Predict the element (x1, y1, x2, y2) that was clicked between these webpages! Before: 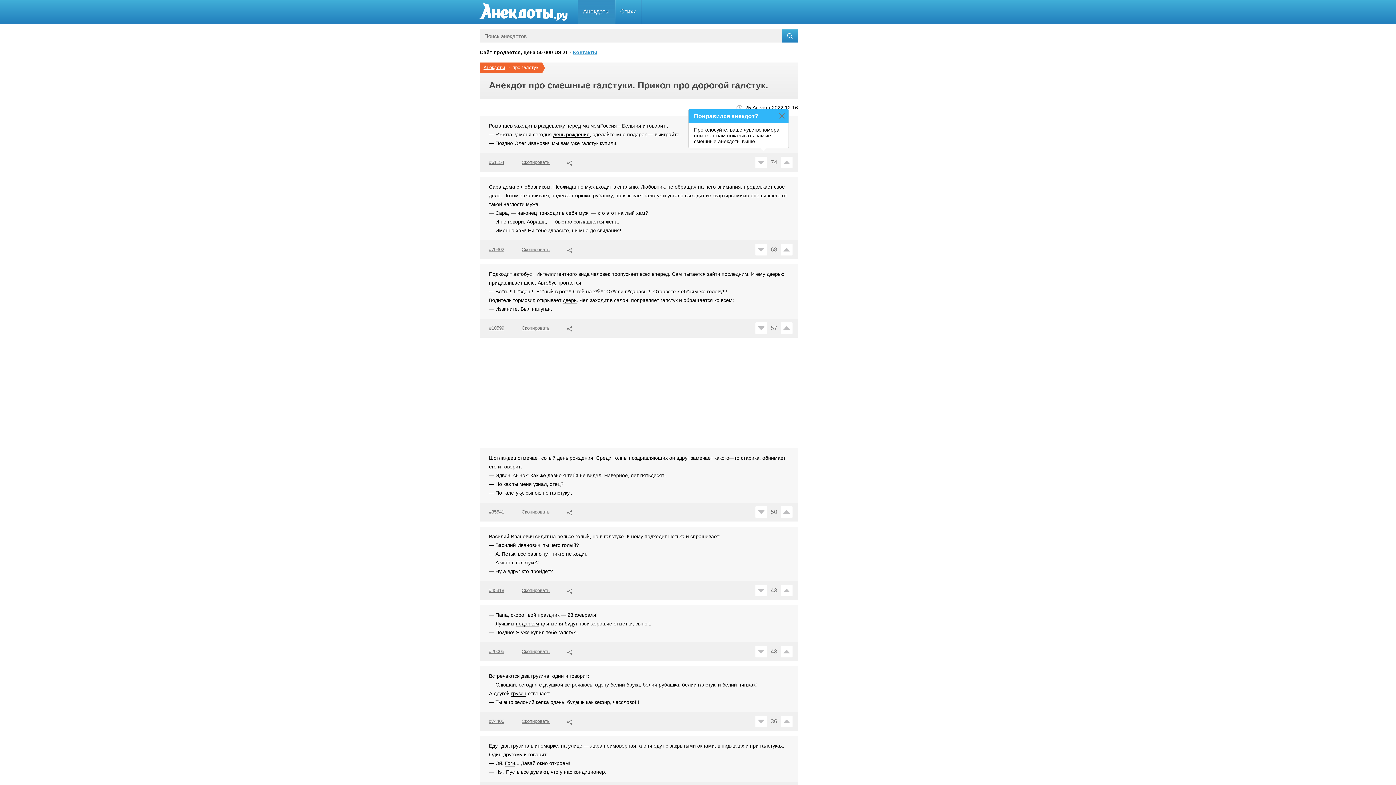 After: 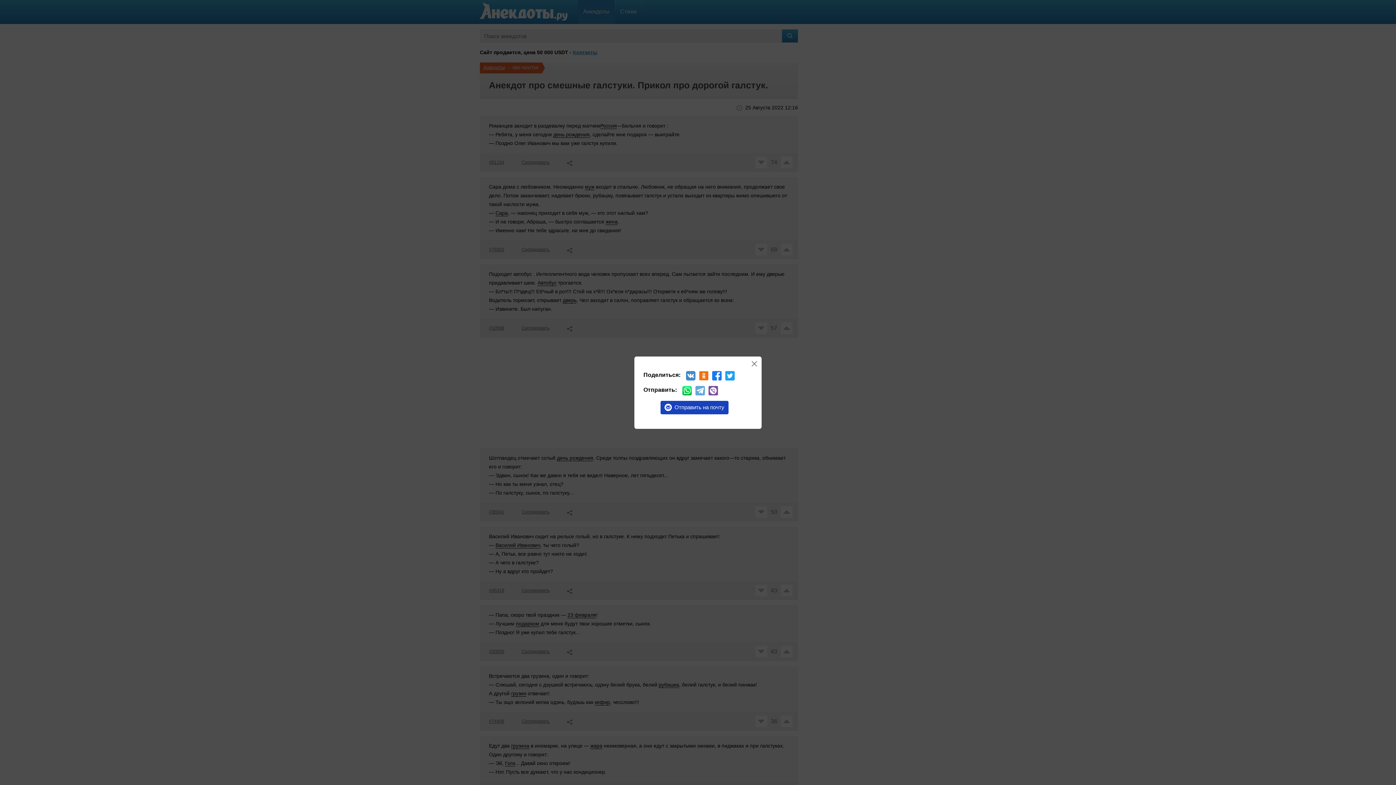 Action: bbox: (567, 648, 572, 654)